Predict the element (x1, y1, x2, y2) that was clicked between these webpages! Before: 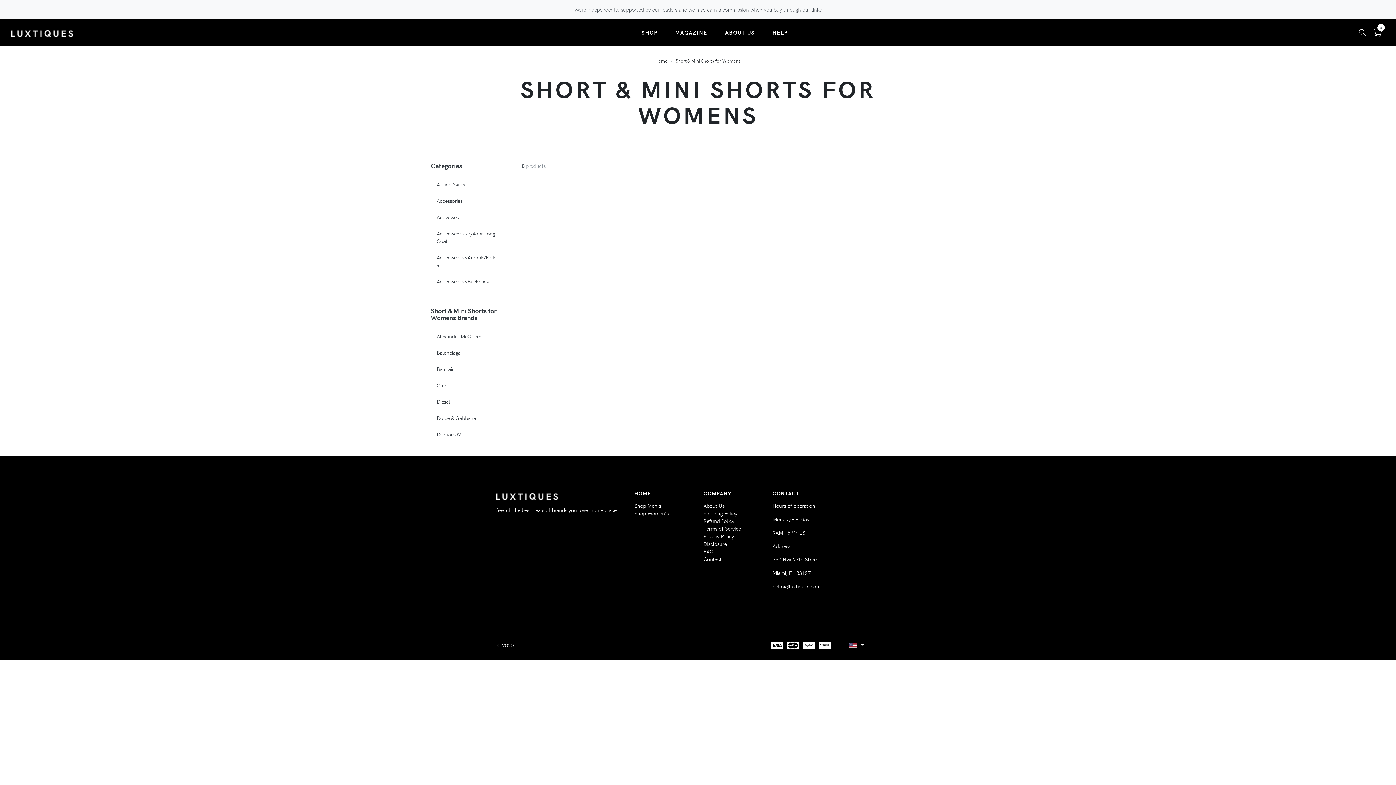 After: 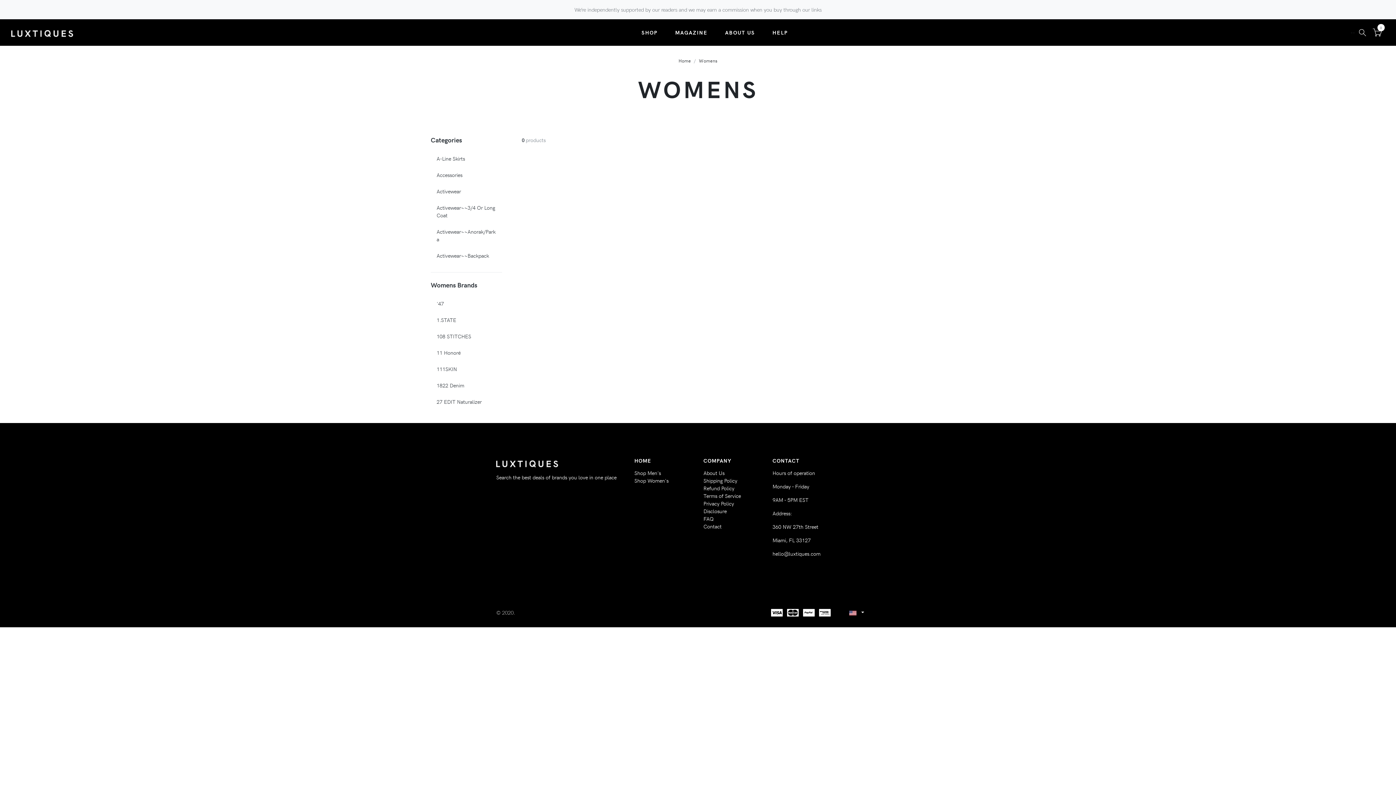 Action: label: Shop Women's bbox: (634, 509, 668, 517)